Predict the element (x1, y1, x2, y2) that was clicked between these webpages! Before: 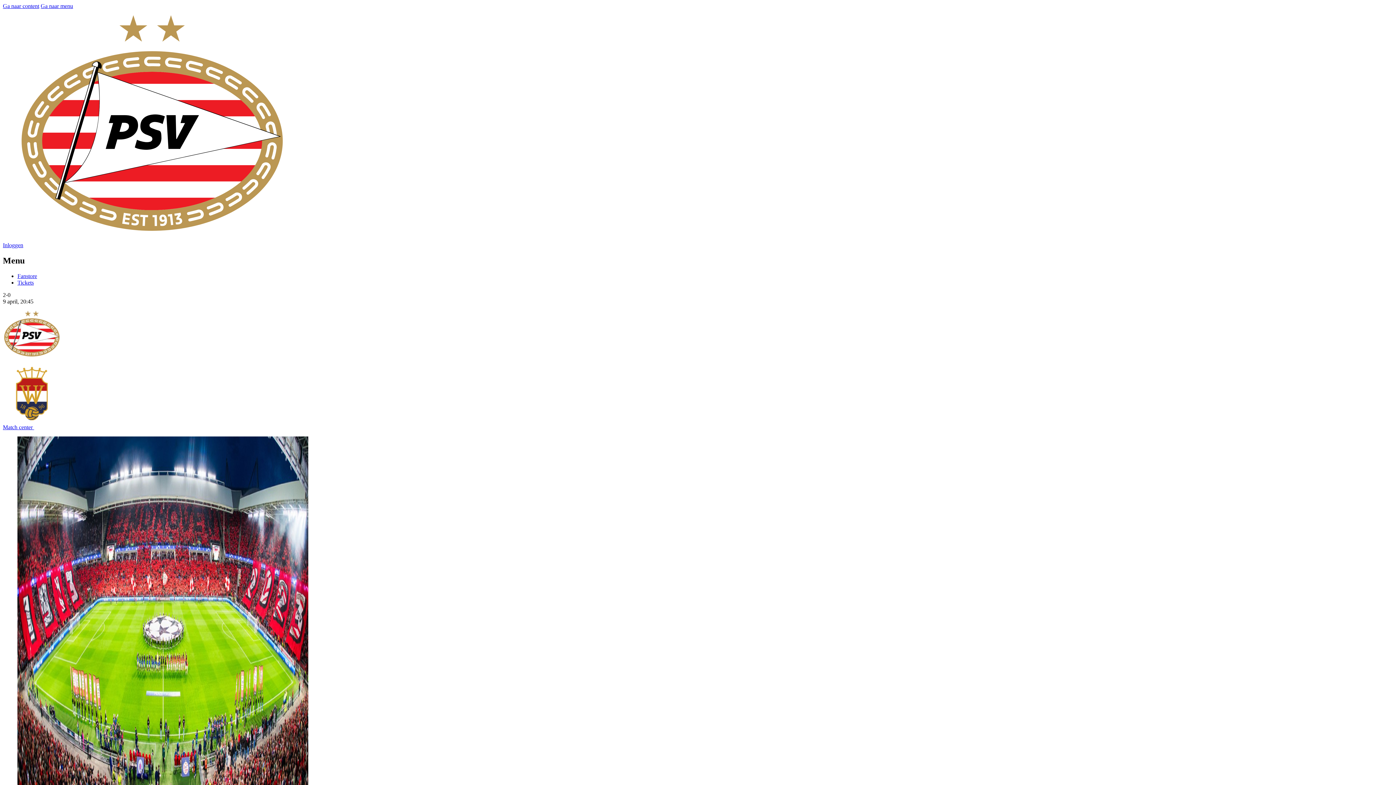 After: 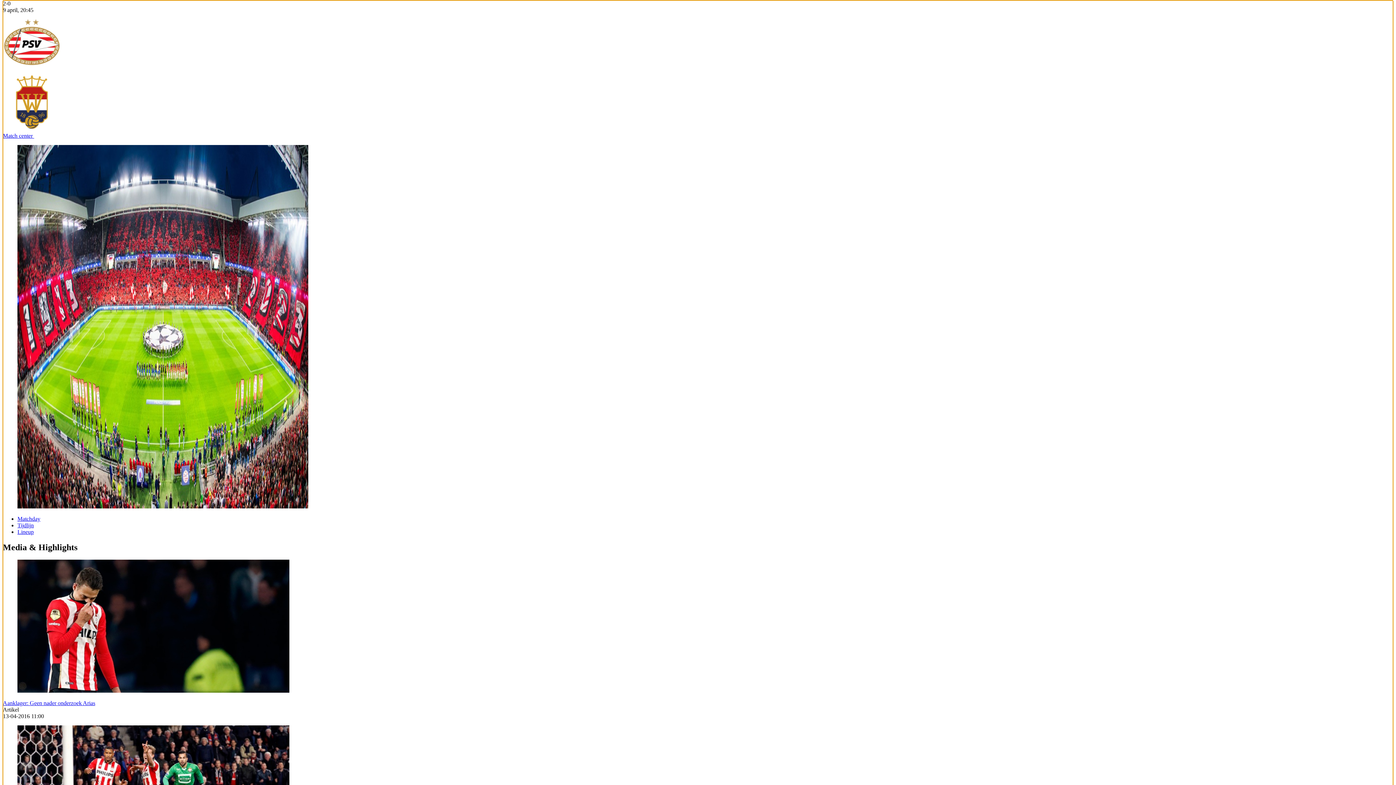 Action: bbox: (2, 2, 39, 9) label: Ga naar content